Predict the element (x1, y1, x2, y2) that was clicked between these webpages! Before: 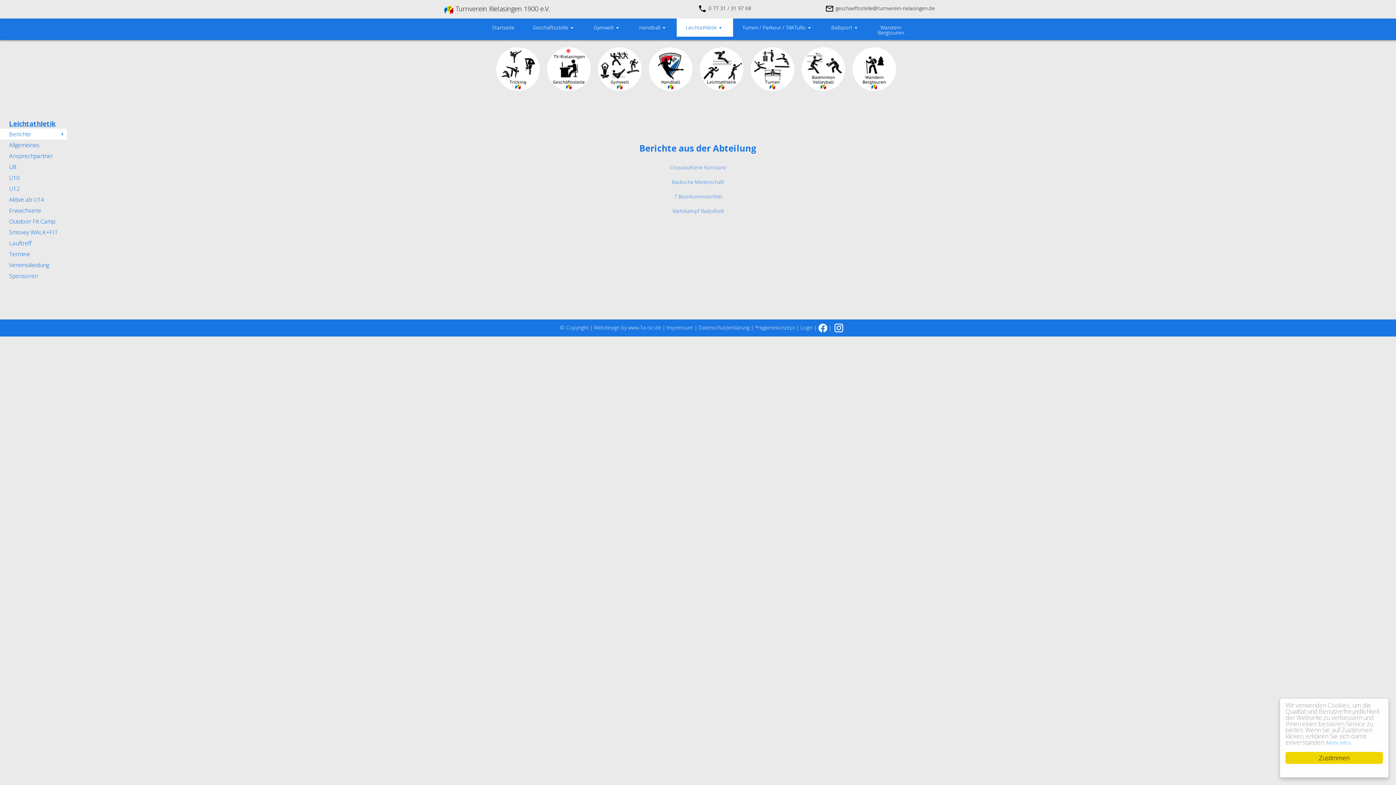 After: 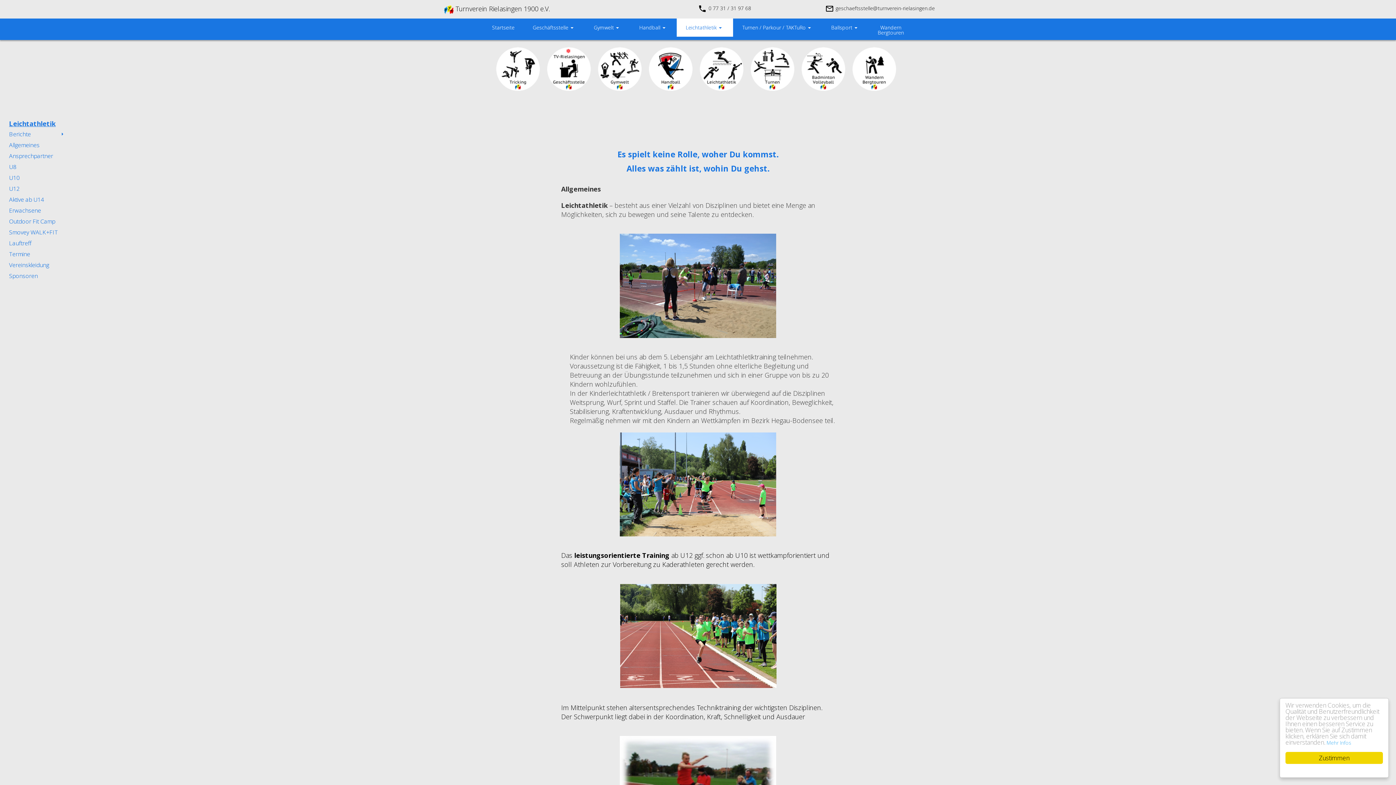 Action: bbox: (700, 64, 743, 71)